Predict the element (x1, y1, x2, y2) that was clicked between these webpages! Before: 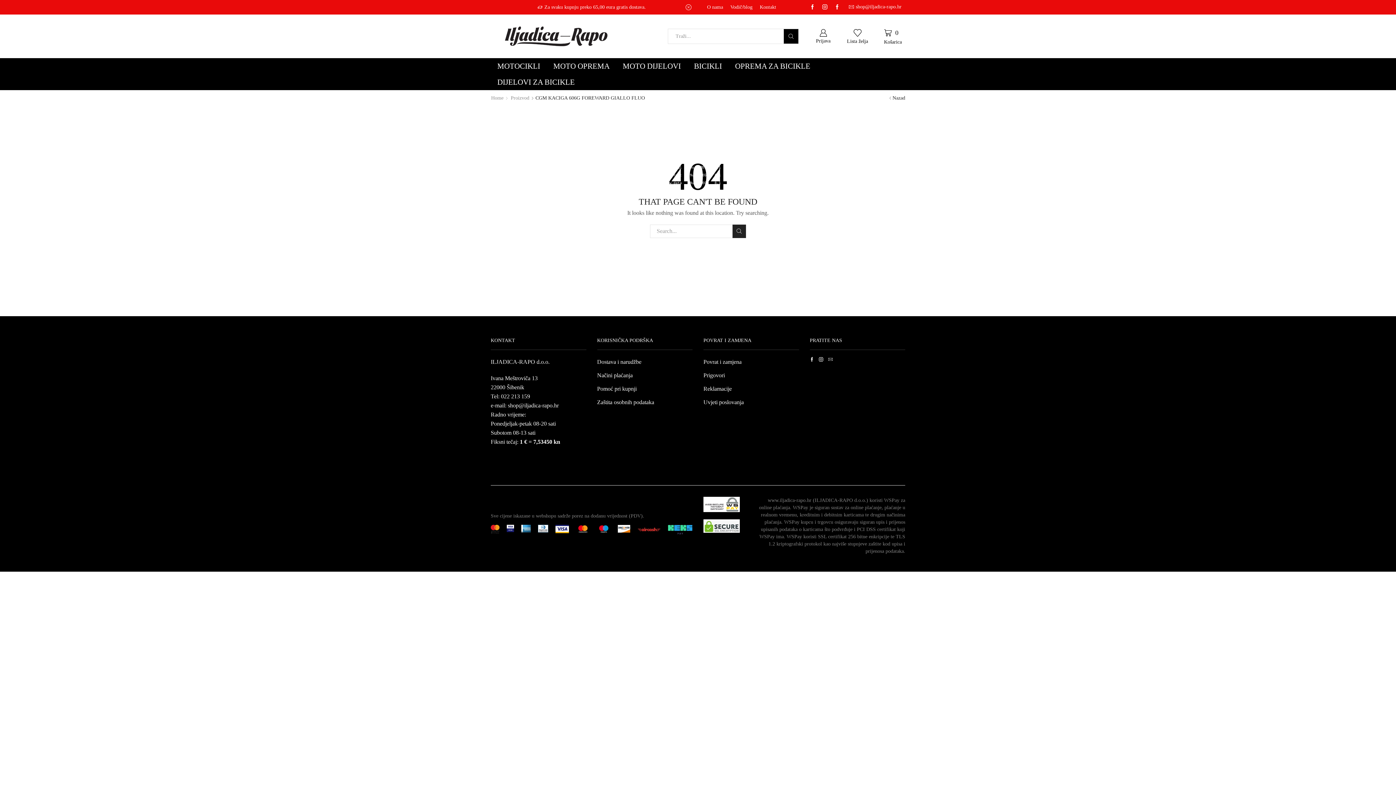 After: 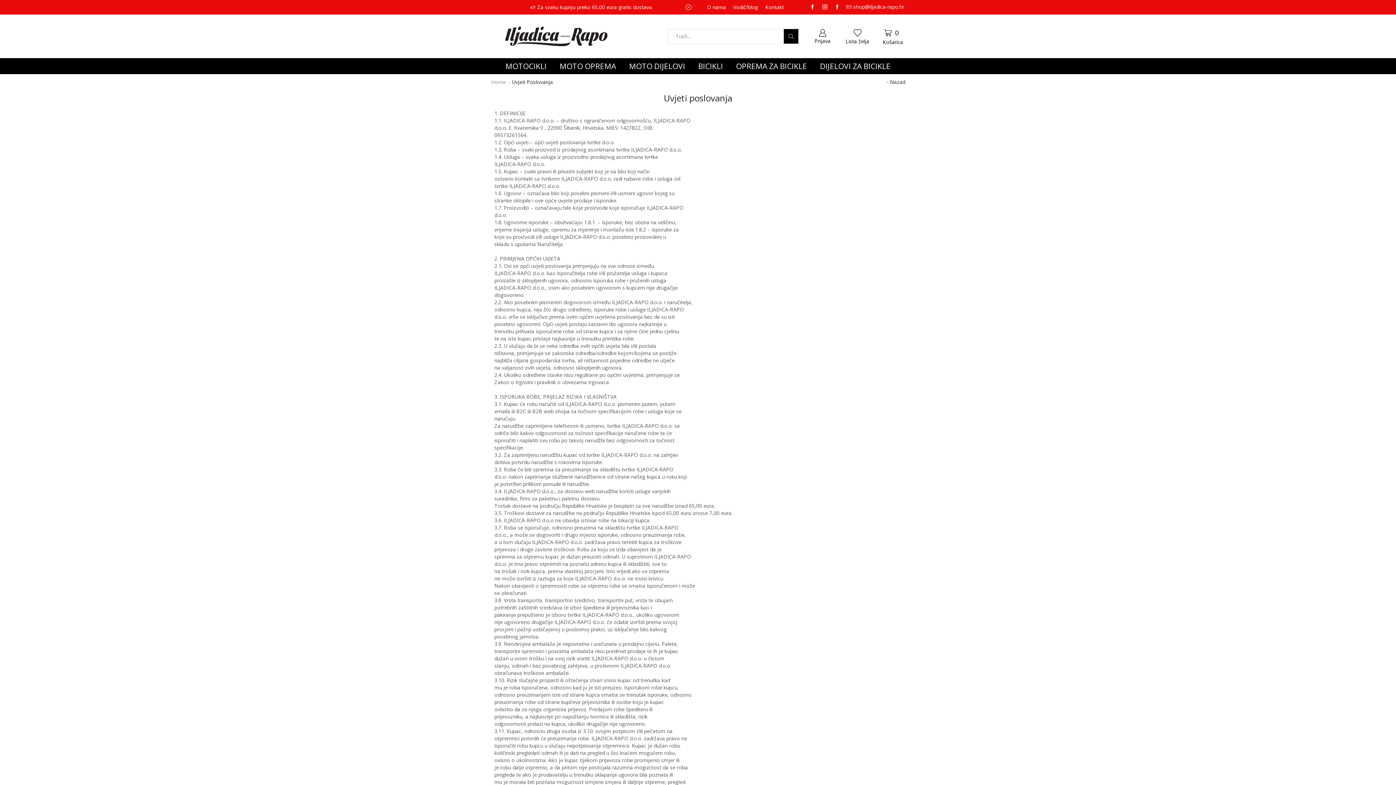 Action: bbox: (703, 395, 744, 406) label: Uvjeti poslovanja